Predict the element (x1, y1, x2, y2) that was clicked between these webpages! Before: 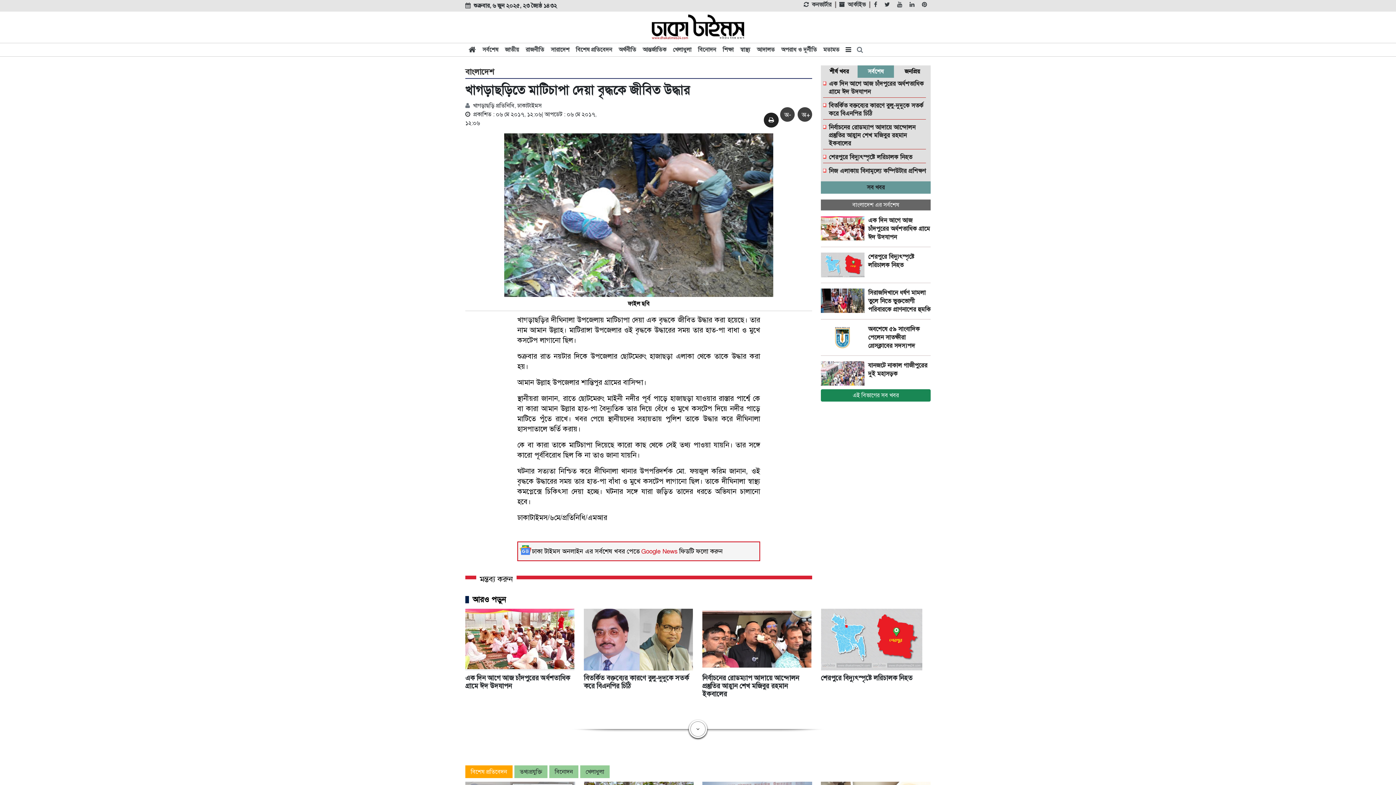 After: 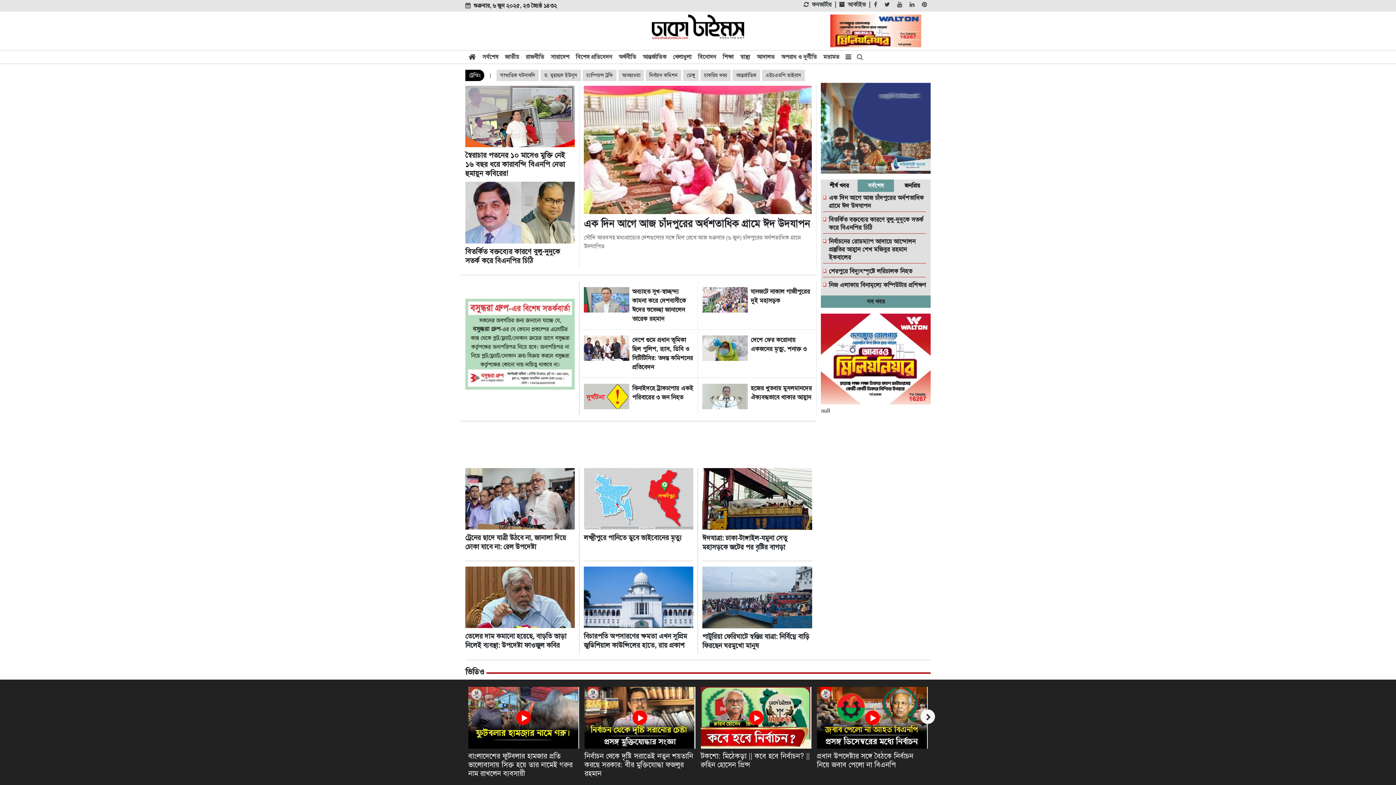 Action: bbox: (651, 23, 744, 30)